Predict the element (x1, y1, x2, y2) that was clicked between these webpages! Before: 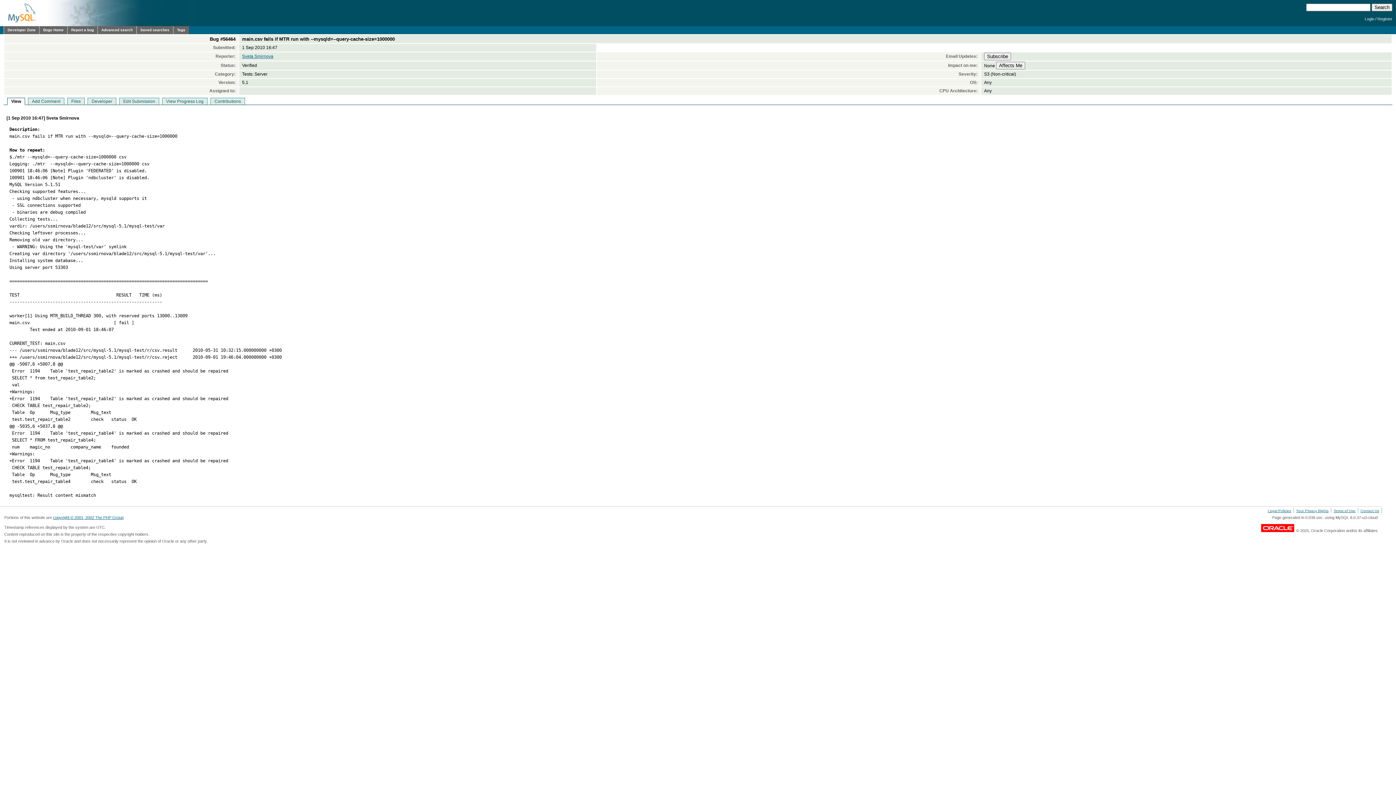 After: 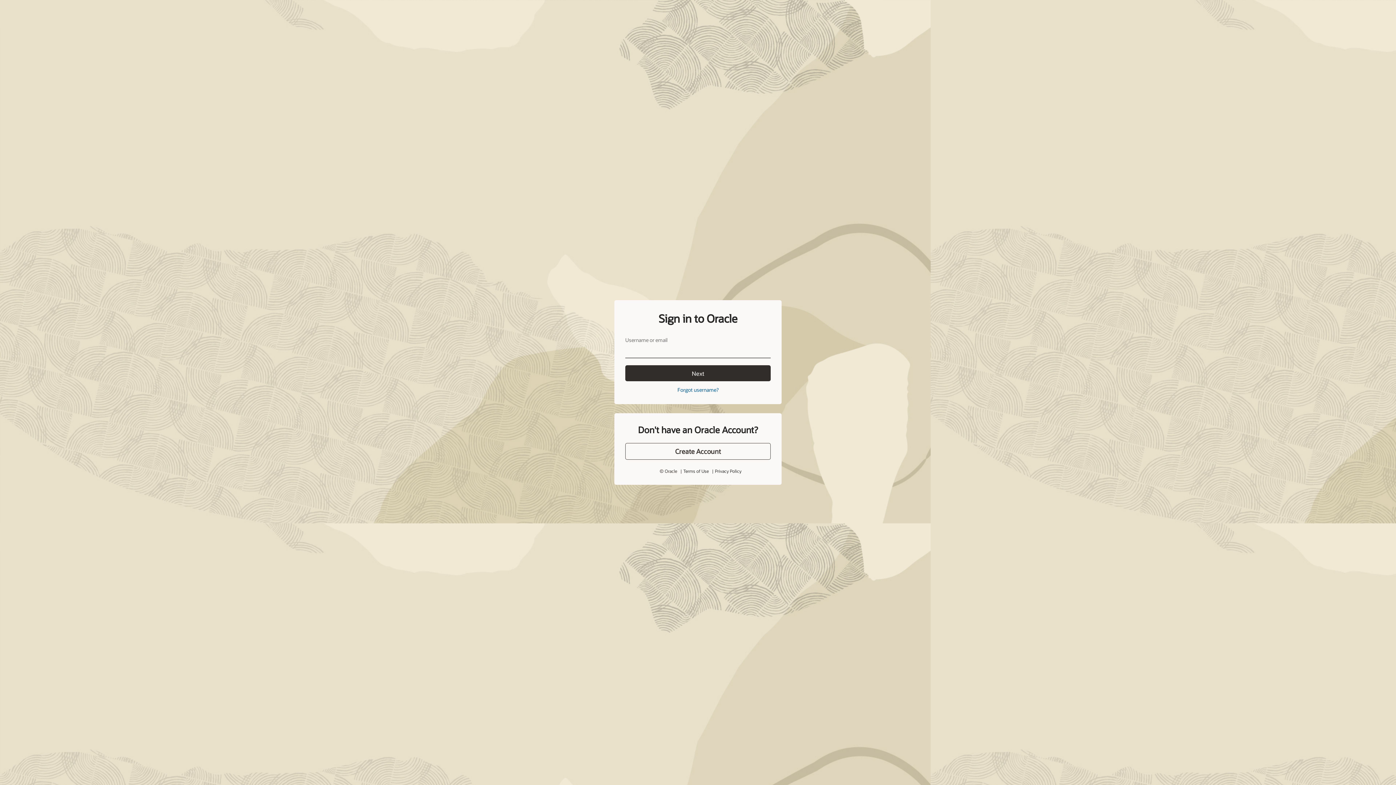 Action: label: Add Comment bbox: (32, 98, 60, 104)